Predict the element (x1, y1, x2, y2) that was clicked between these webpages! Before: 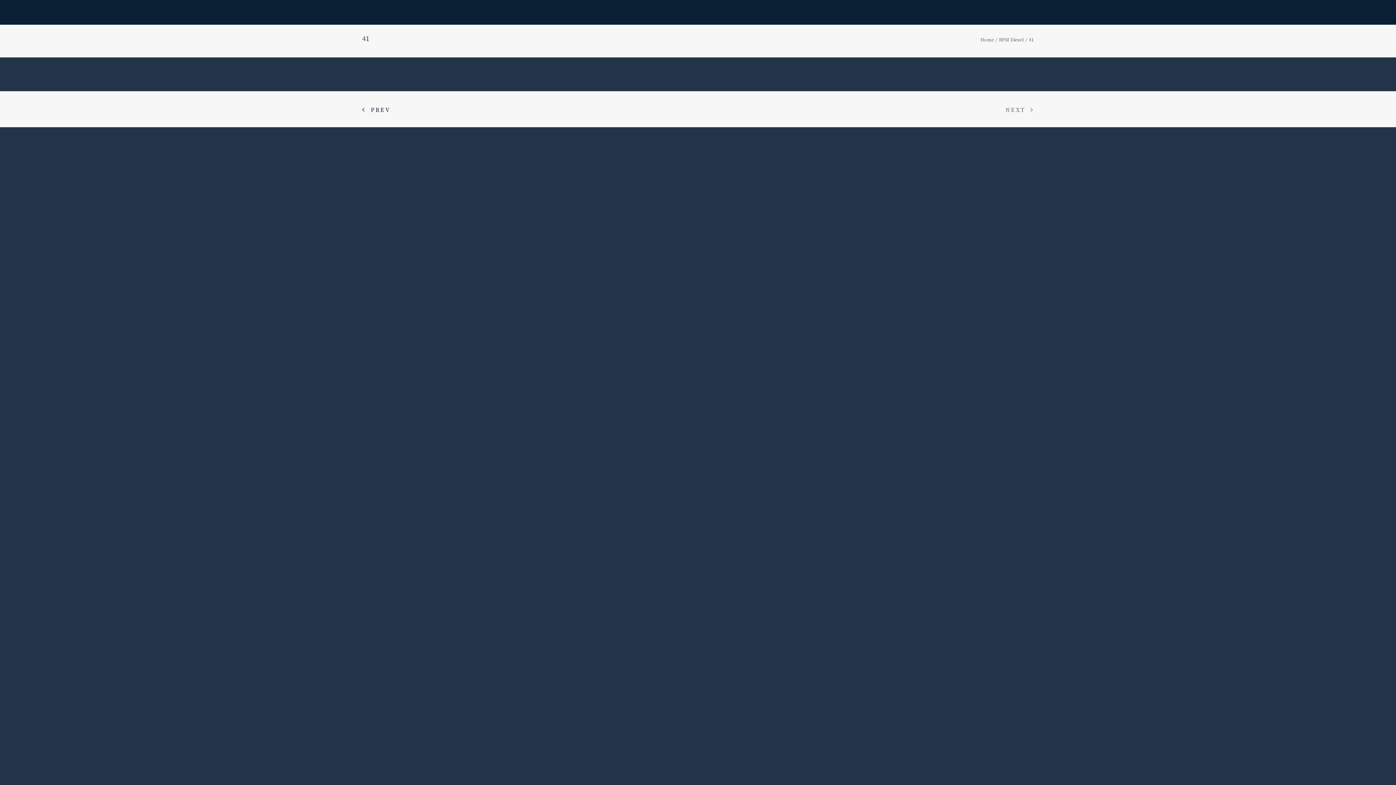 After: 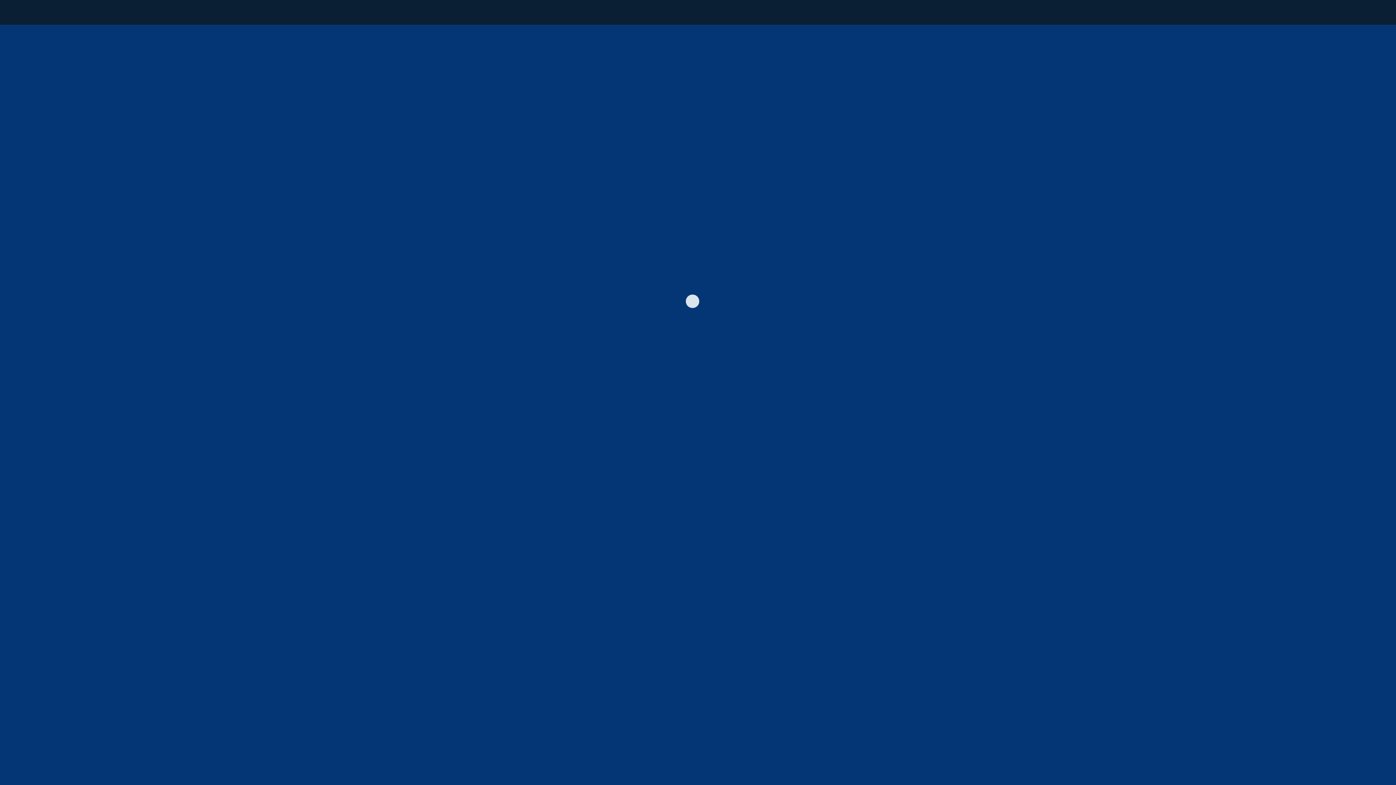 Action: label: Home bbox: (980, 37, 994, 42)